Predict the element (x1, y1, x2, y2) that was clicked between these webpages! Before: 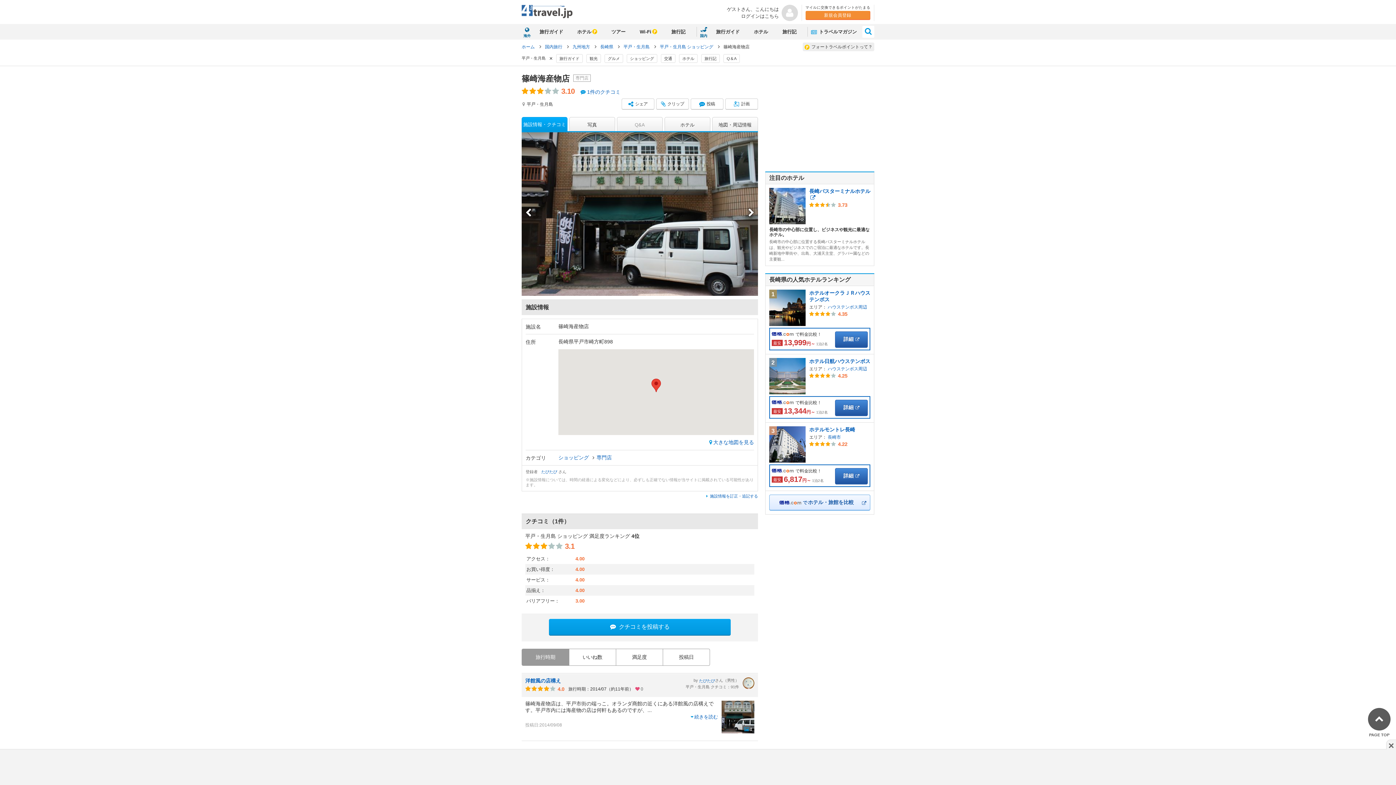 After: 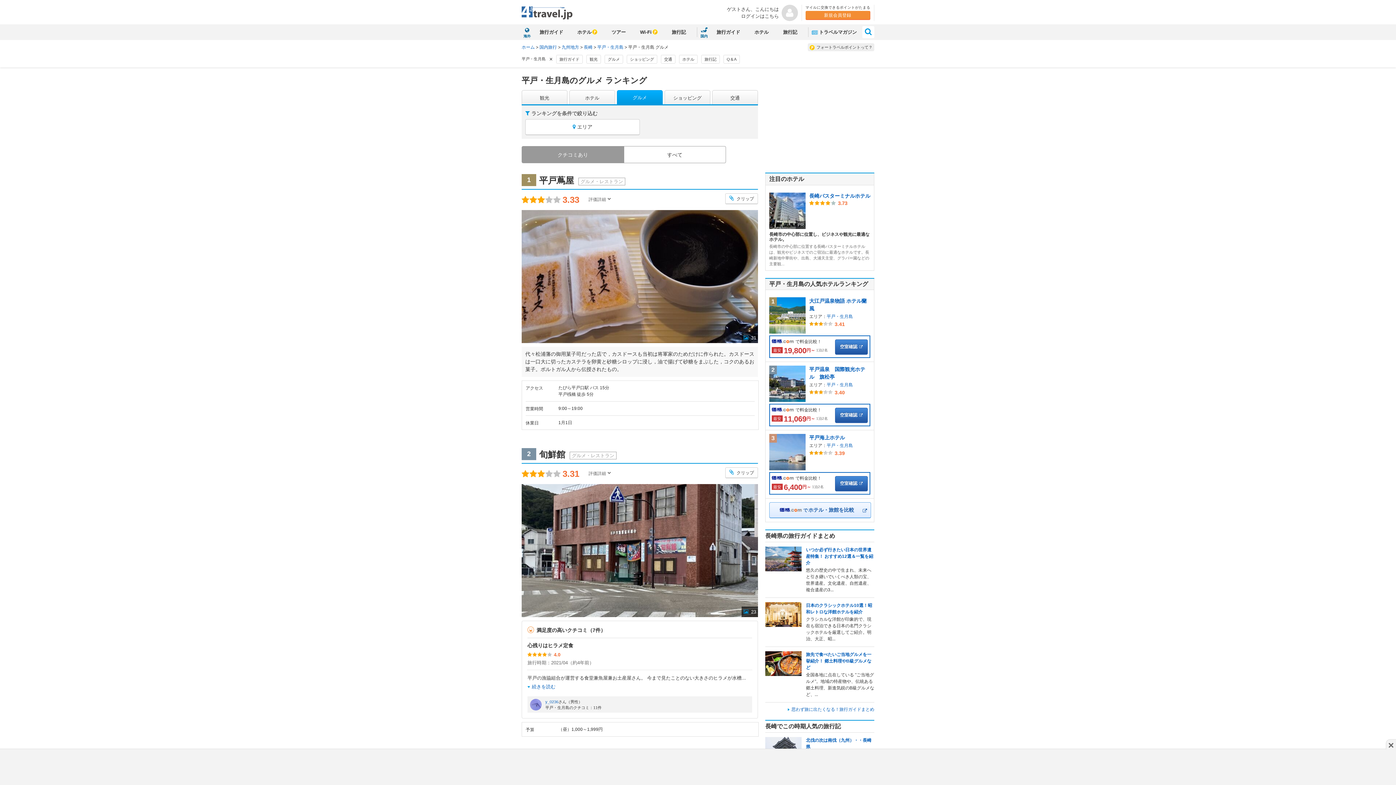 Action: label: グルメ bbox: (605, 54, 622, 62)